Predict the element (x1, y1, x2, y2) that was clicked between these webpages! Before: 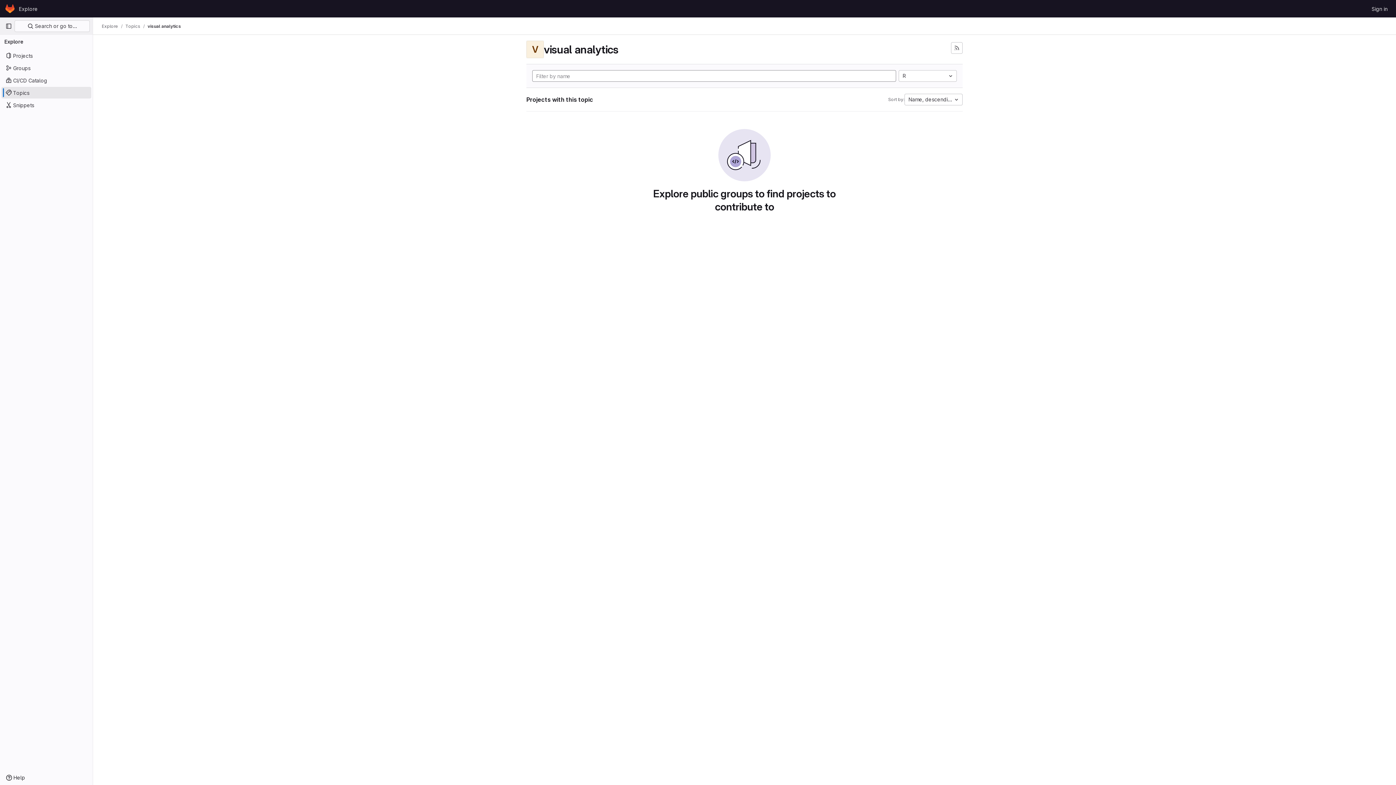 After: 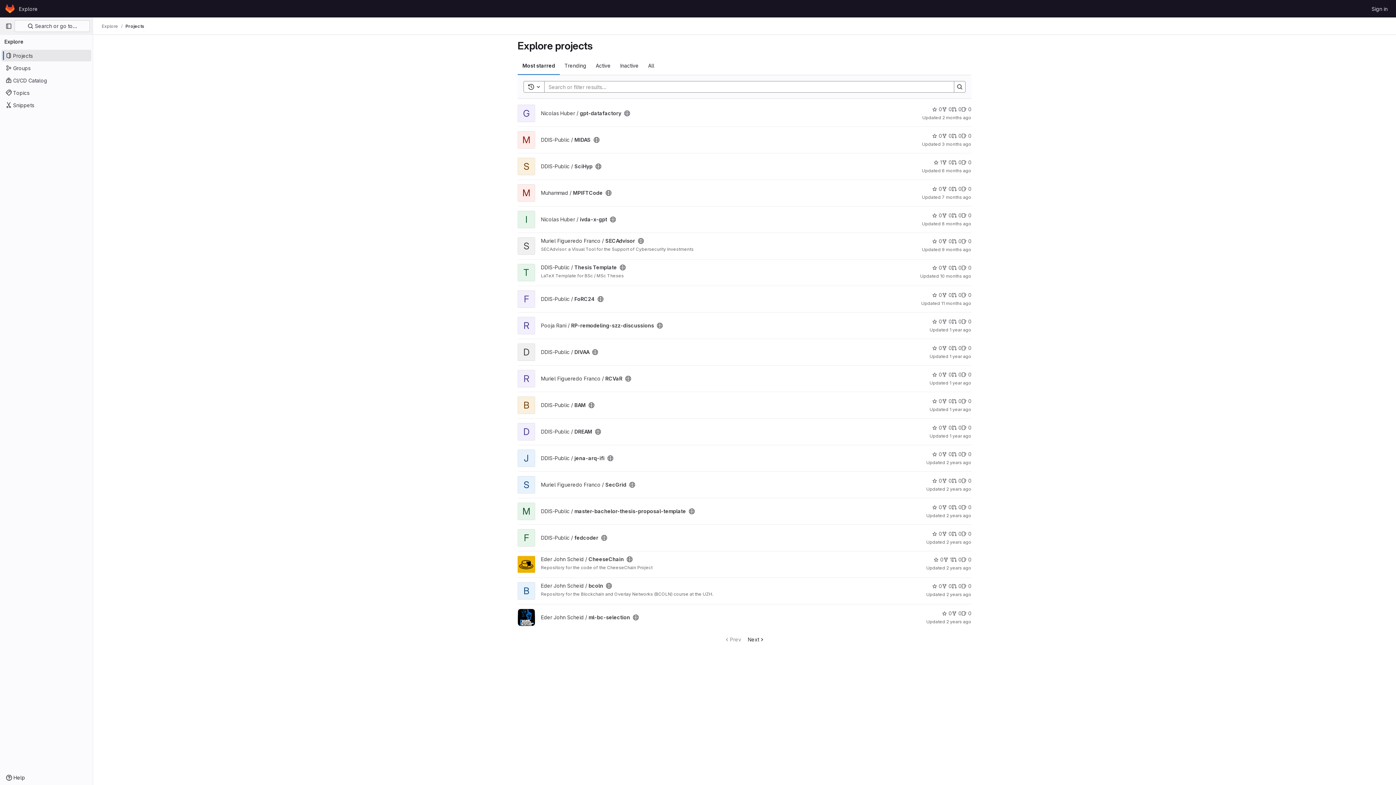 Action: bbox: (16, 2, 40, 14) label: Explore